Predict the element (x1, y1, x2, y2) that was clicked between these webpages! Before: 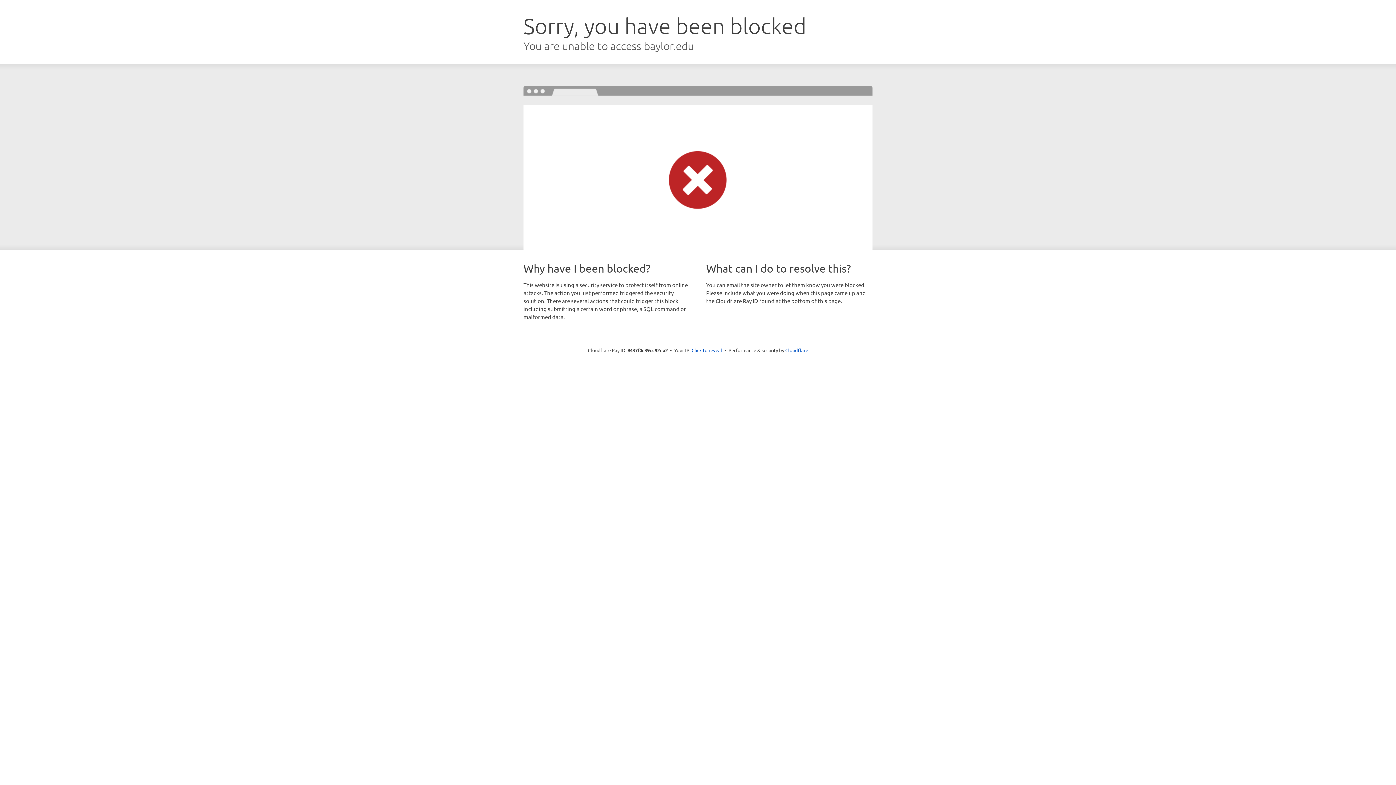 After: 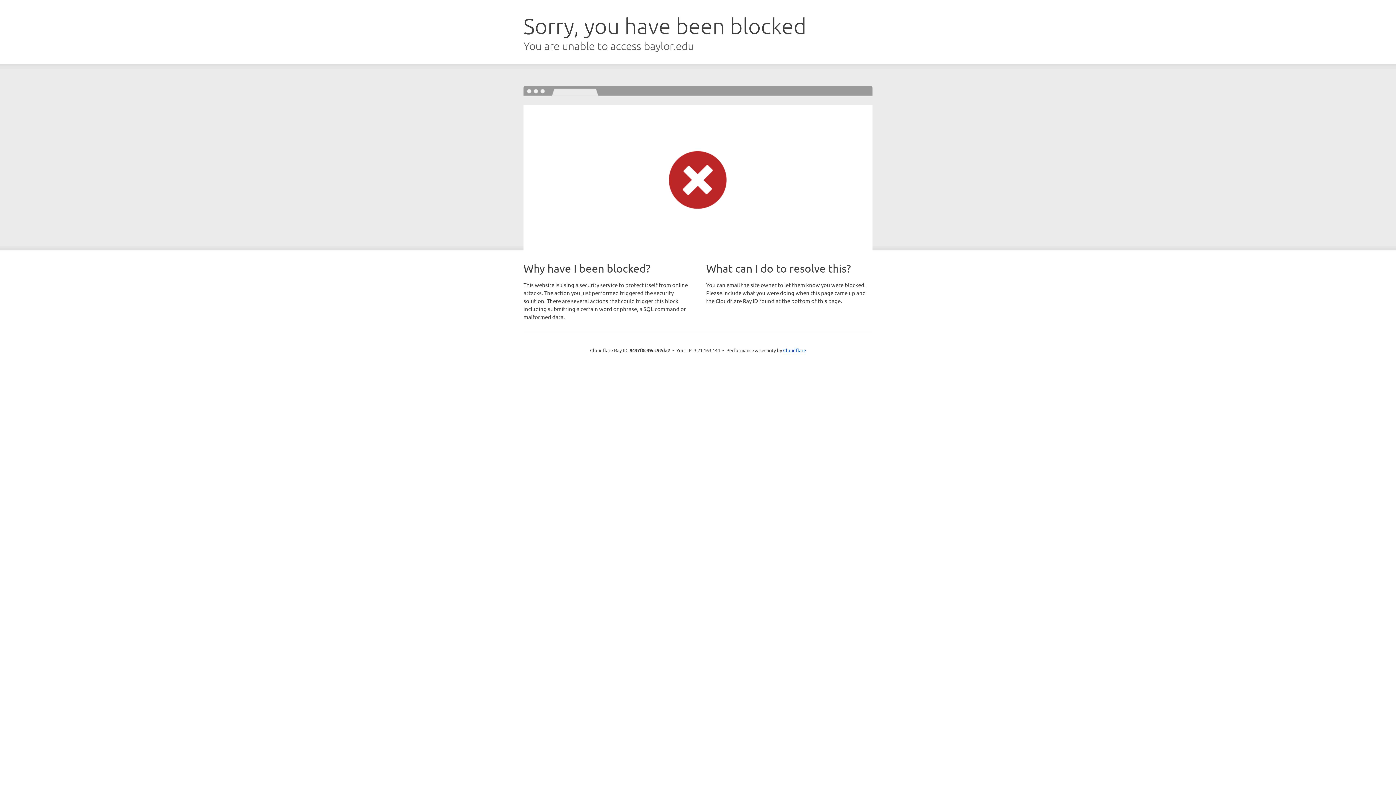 Action: bbox: (691, 346, 722, 353) label: Click to reveal